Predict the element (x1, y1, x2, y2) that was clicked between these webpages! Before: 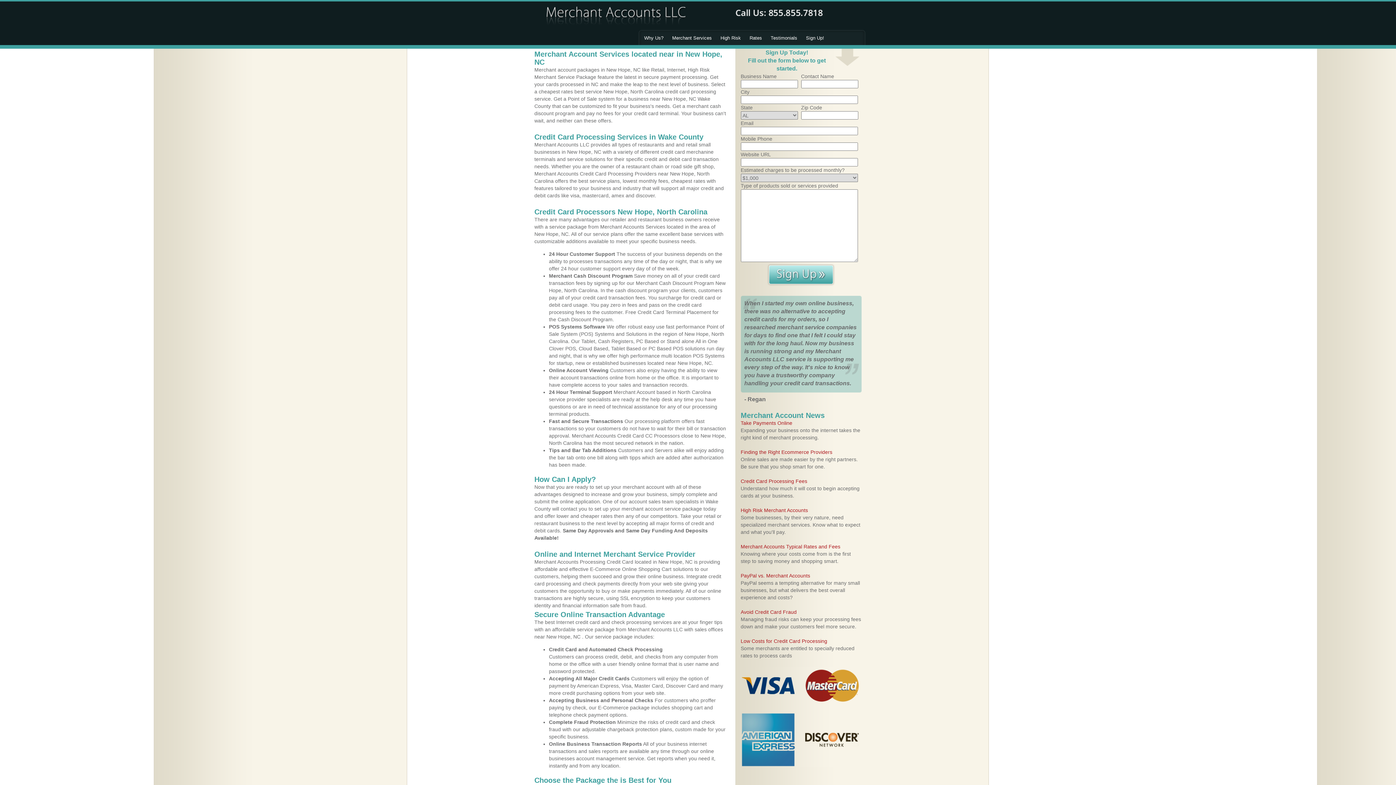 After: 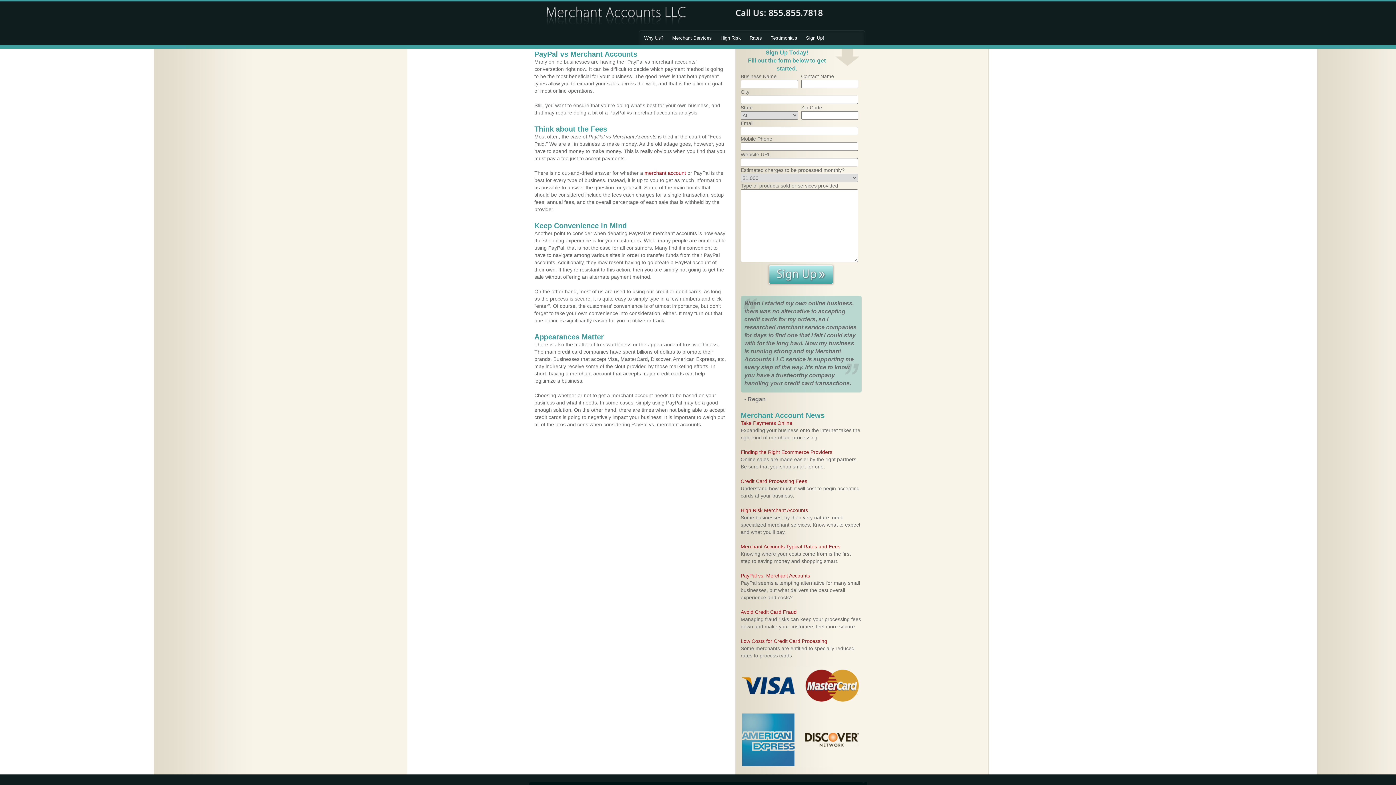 Action: label: PayPal vs. Merchant Accounts bbox: (740, 573, 810, 578)